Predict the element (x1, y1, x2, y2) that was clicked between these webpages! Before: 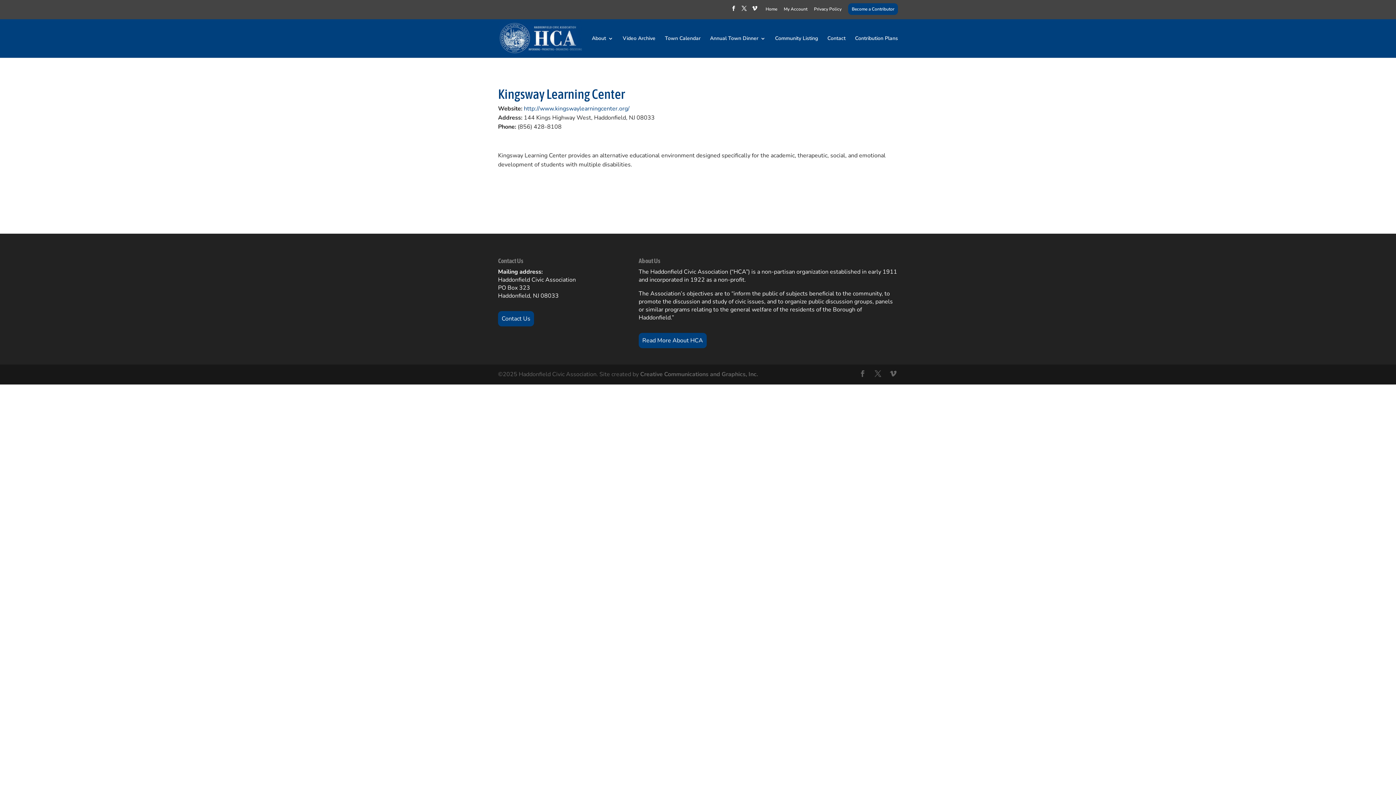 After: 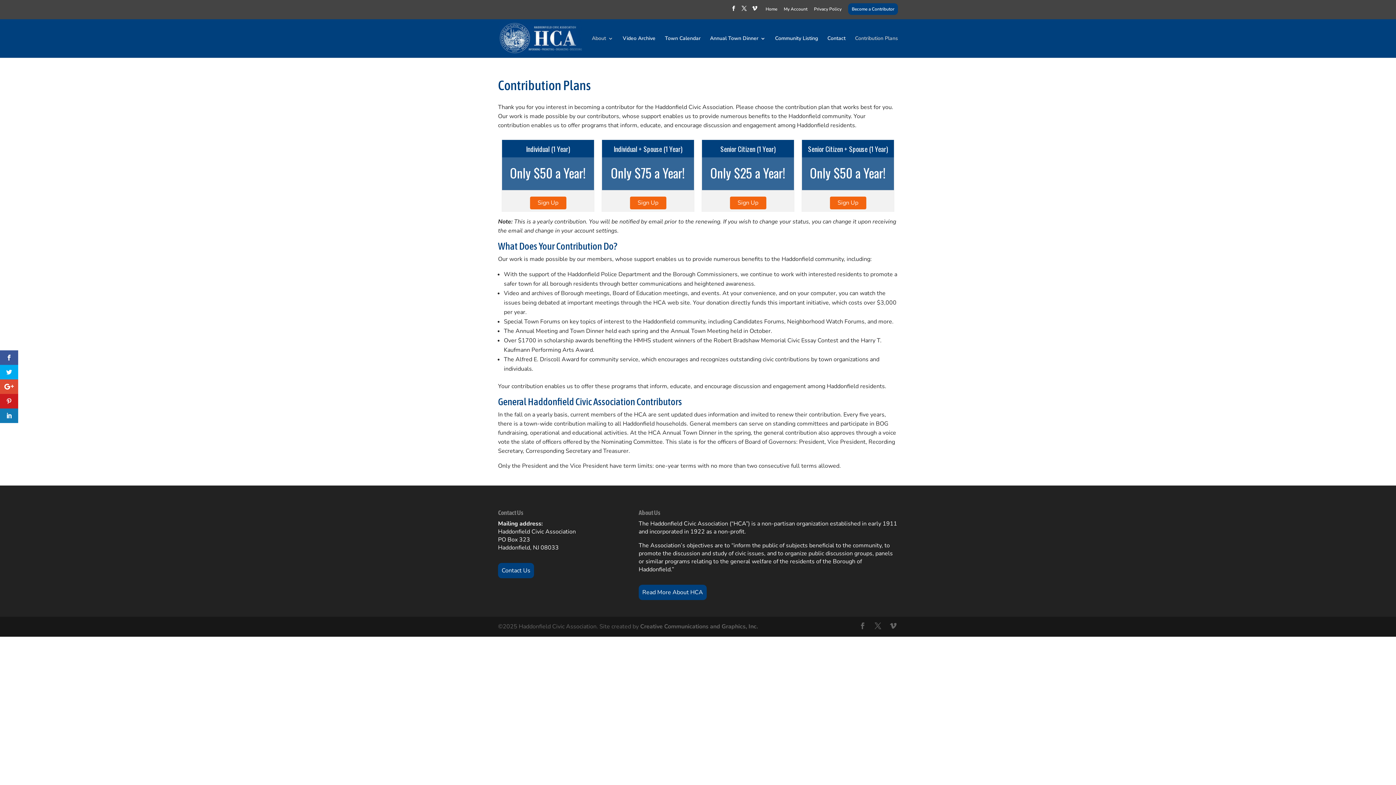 Action: label: Contribution Plans bbox: (855, 35, 898, 57)